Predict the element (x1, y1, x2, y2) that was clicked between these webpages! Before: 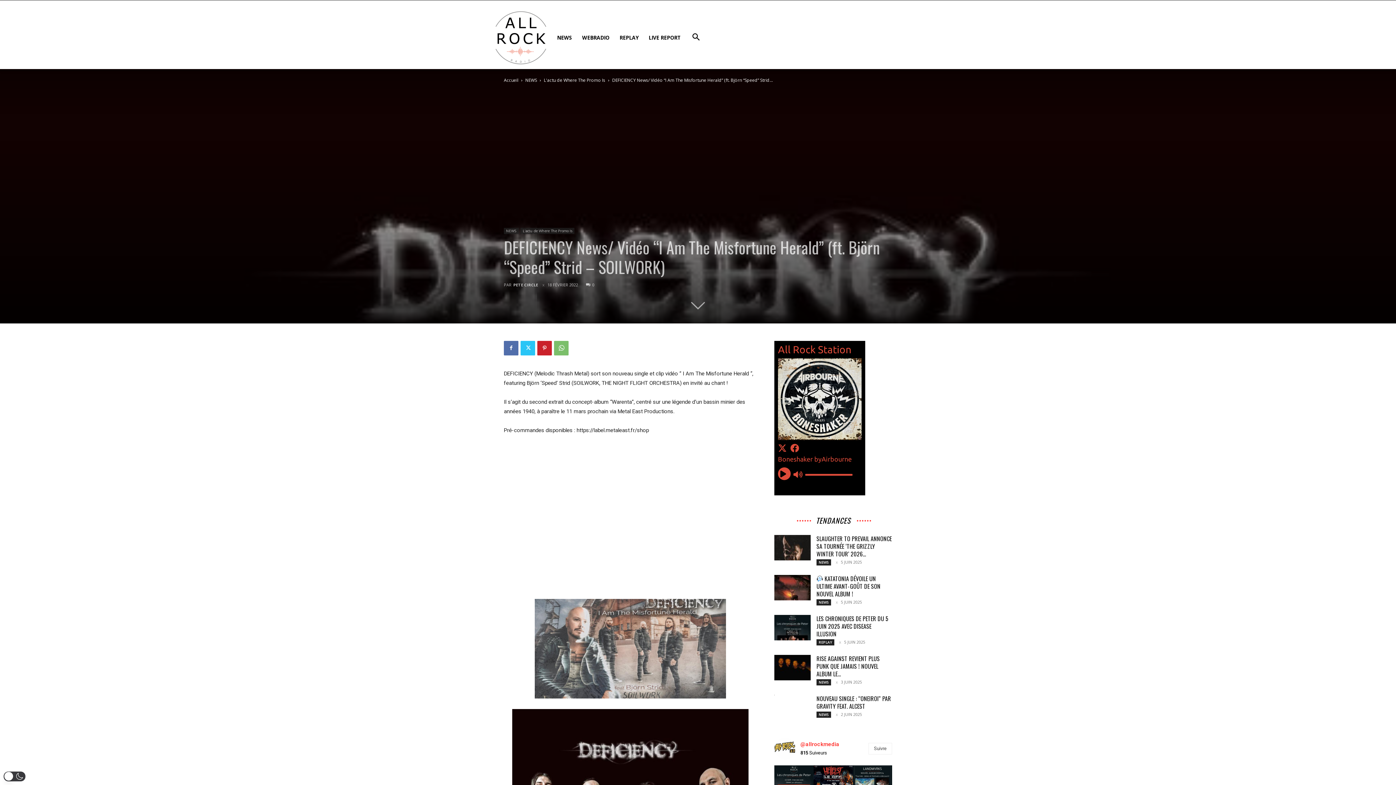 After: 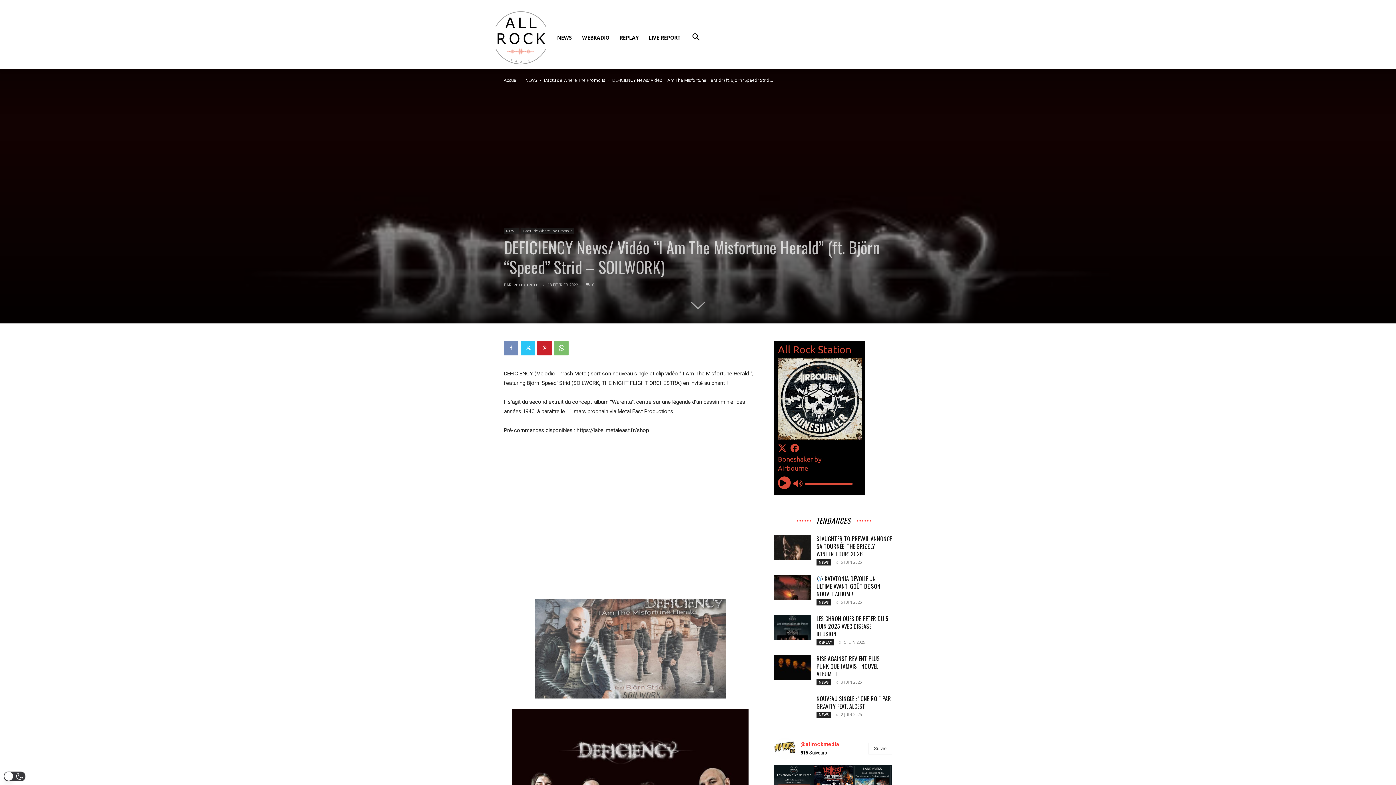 Action: bbox: (504, 340, 518, 355)